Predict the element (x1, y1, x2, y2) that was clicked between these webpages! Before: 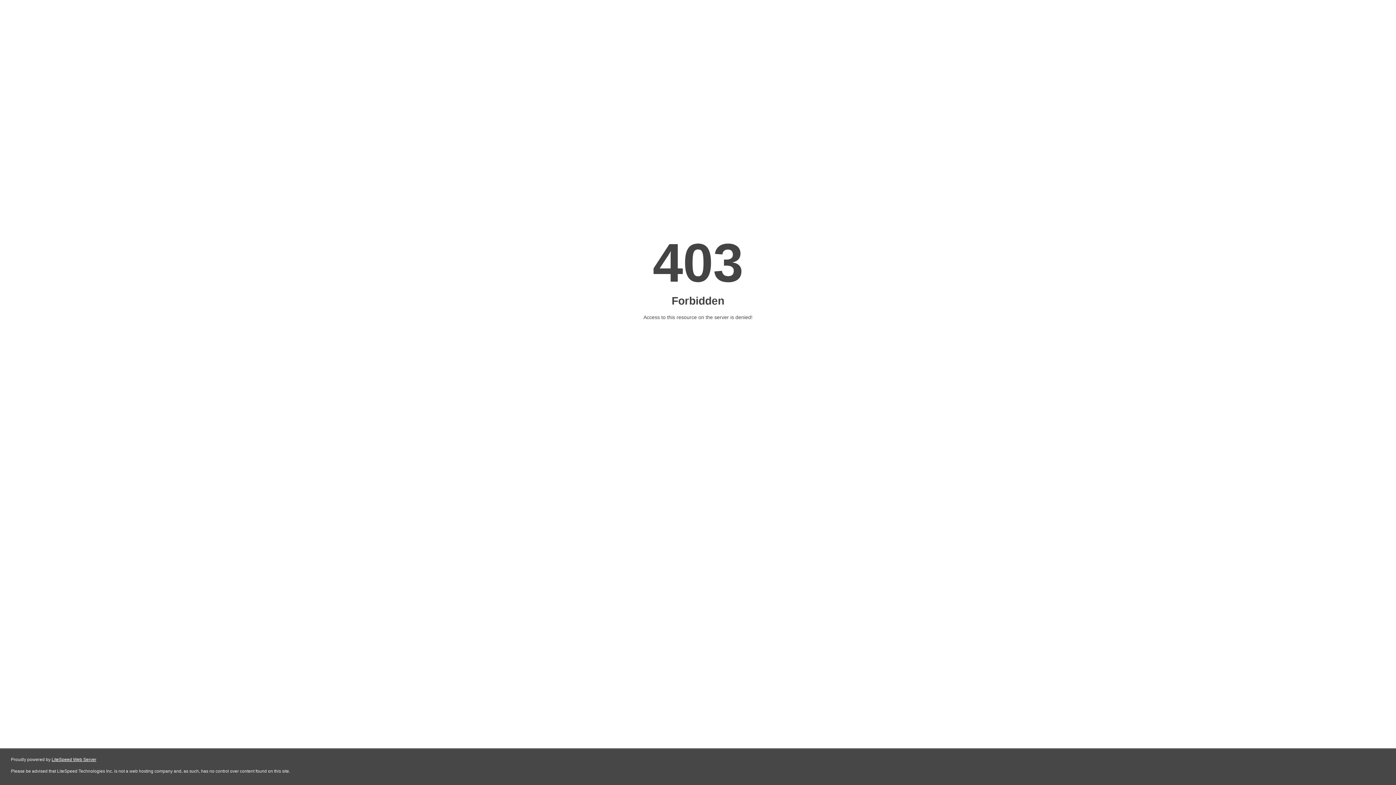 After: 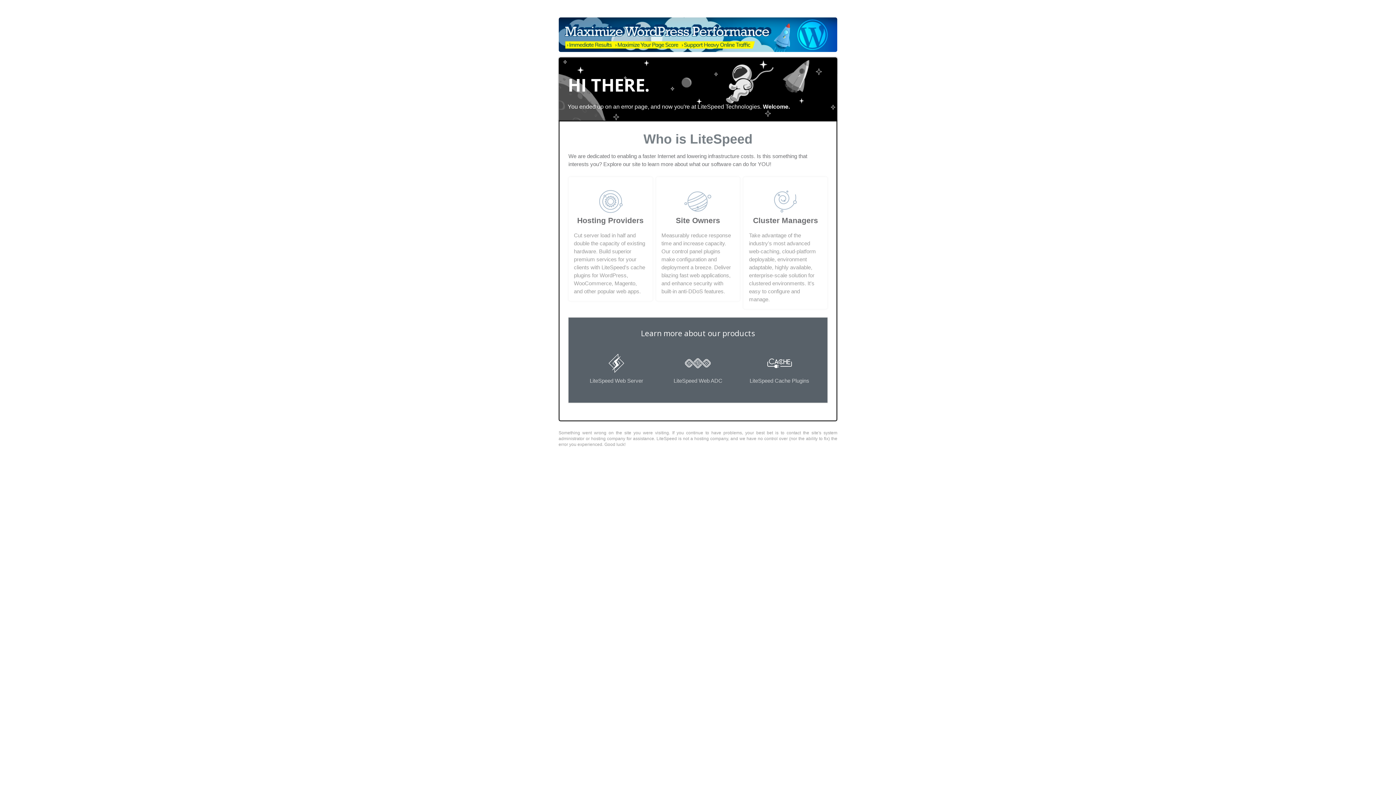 Action: label: LiteSpeed Web Server bbox: (51, 757, 96, 762)